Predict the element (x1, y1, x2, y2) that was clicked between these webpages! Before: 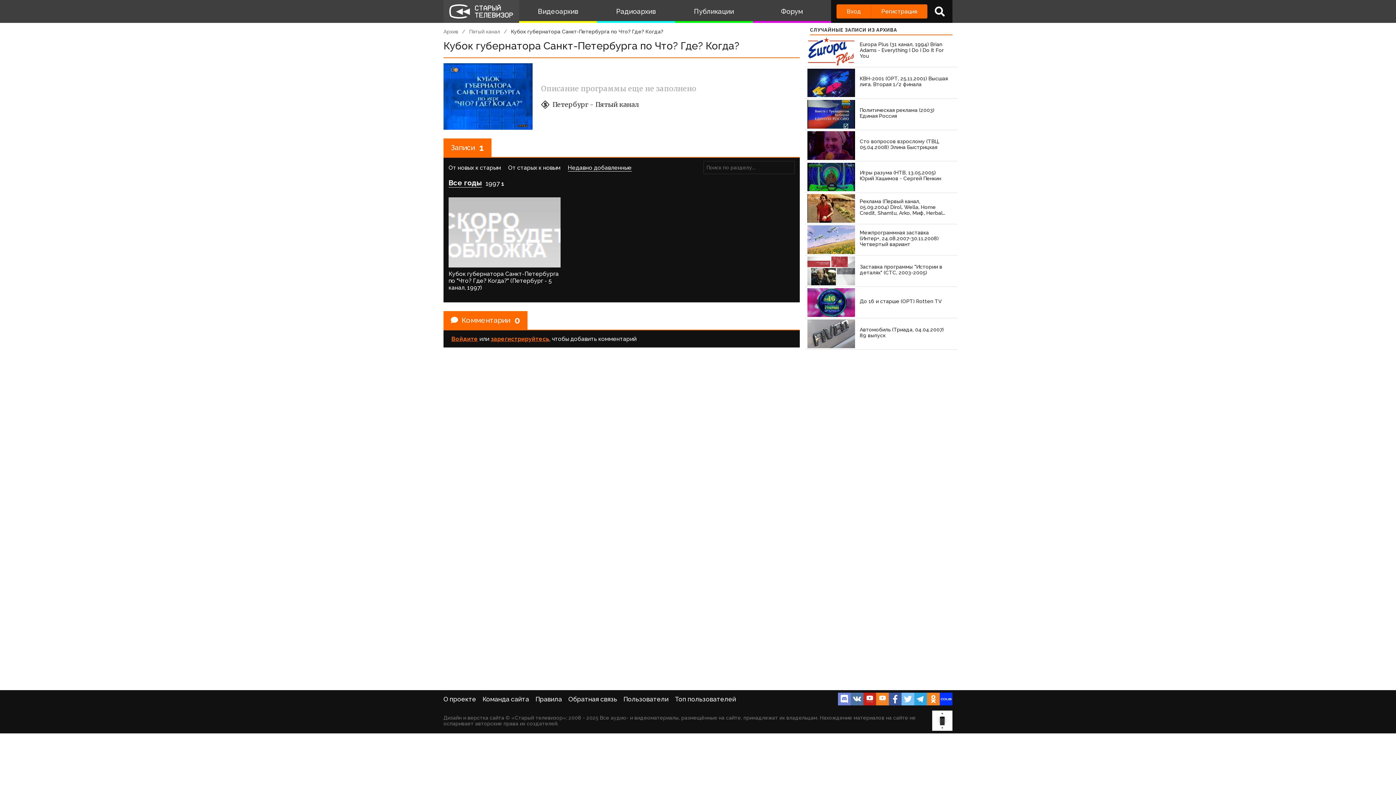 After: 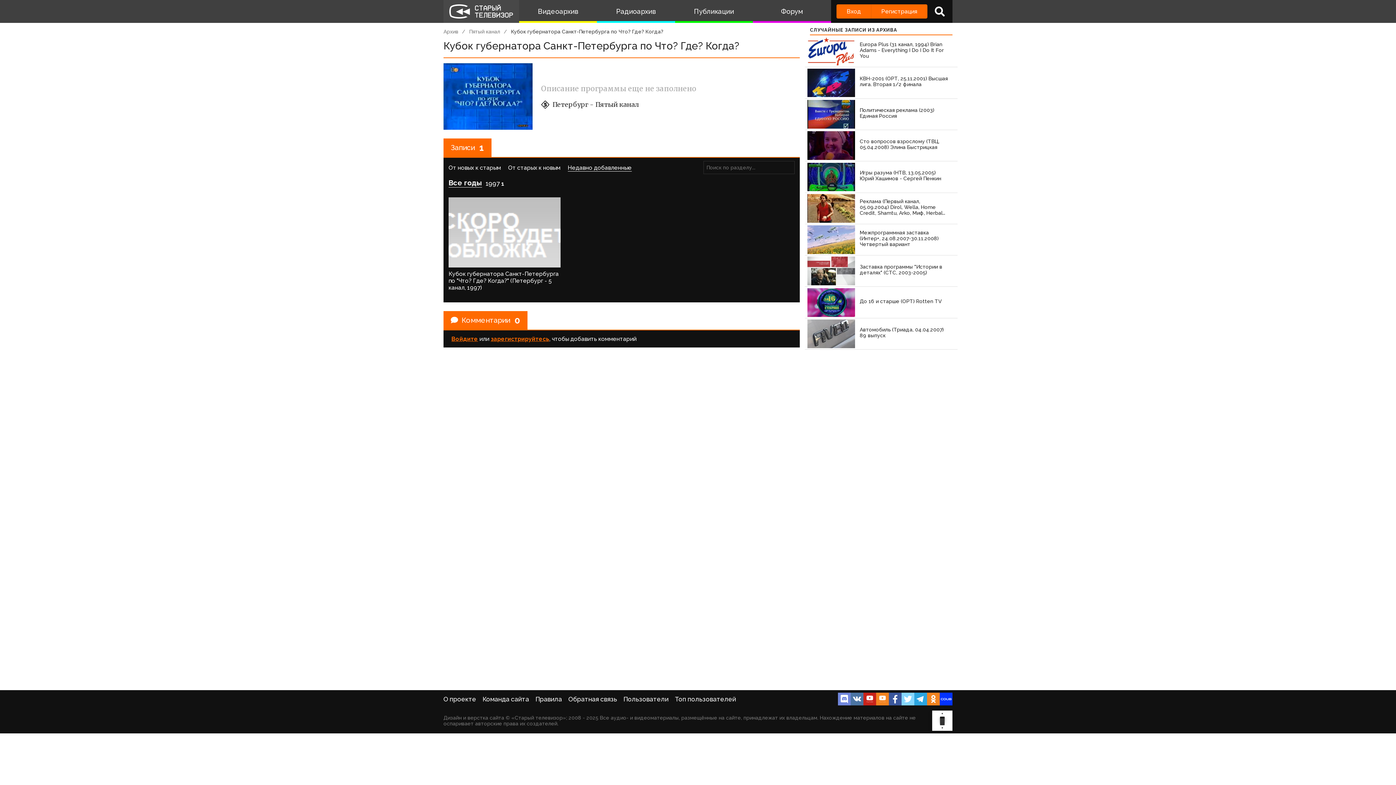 Action: bbox: (901, 693, 914, 705)